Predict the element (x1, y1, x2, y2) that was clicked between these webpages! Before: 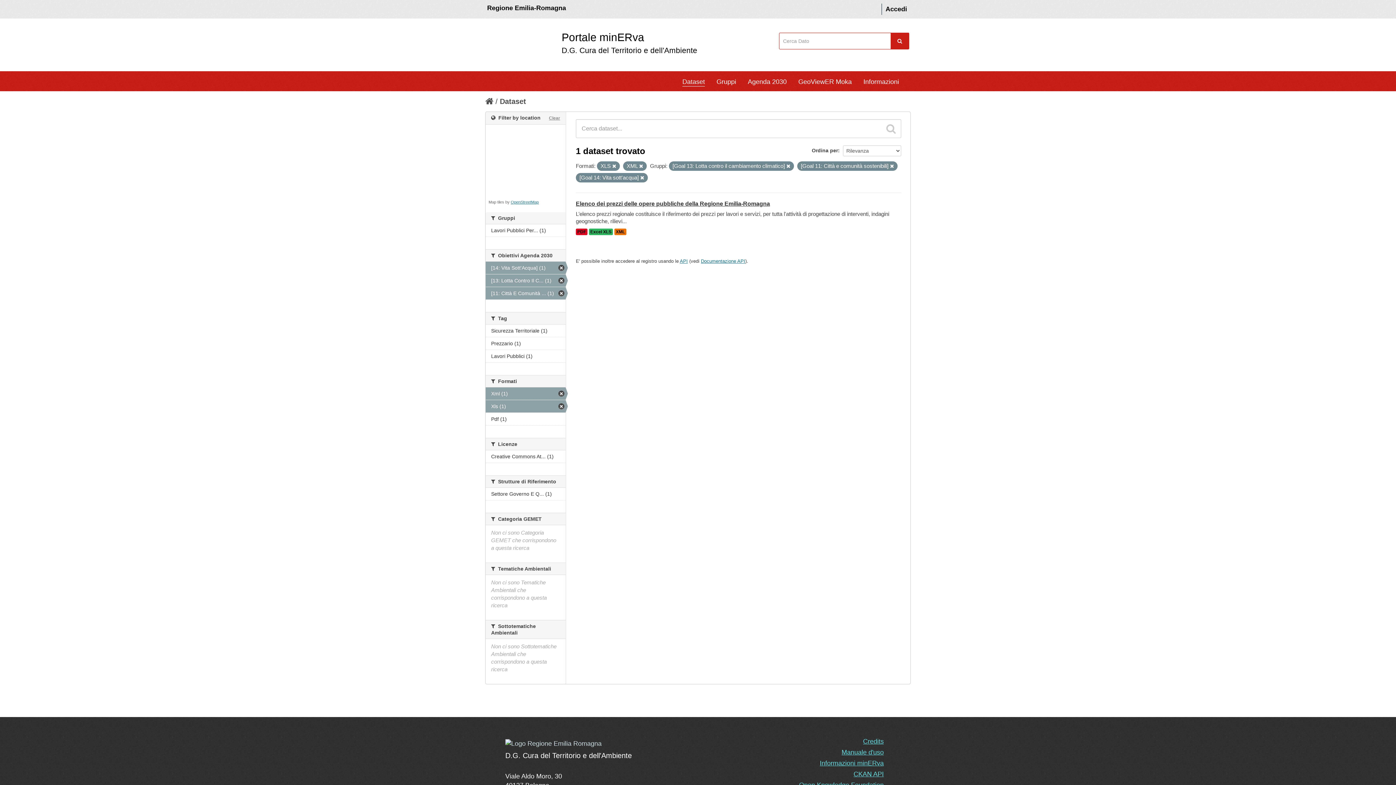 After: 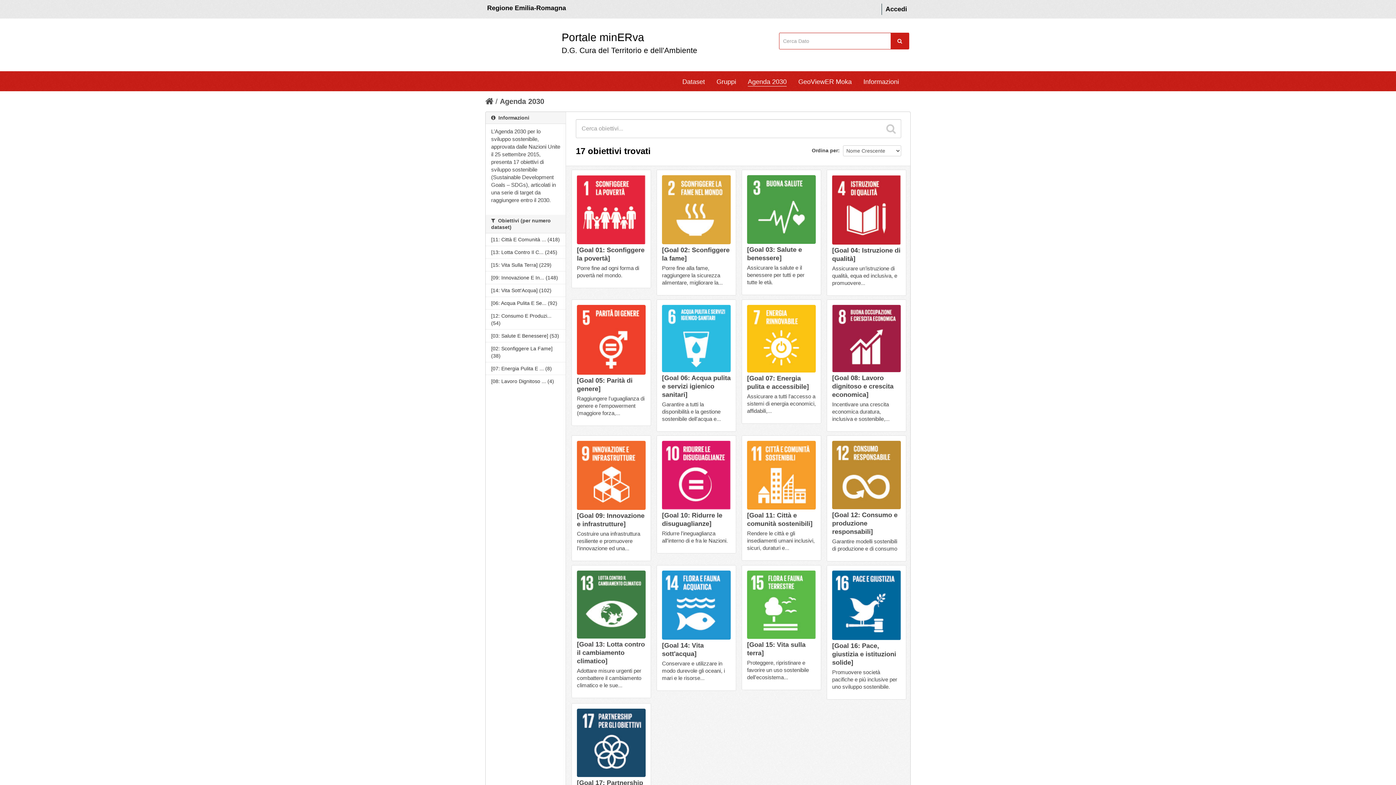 Action: label: Agenda 2030 bbox: (748, 75, 786, 86)